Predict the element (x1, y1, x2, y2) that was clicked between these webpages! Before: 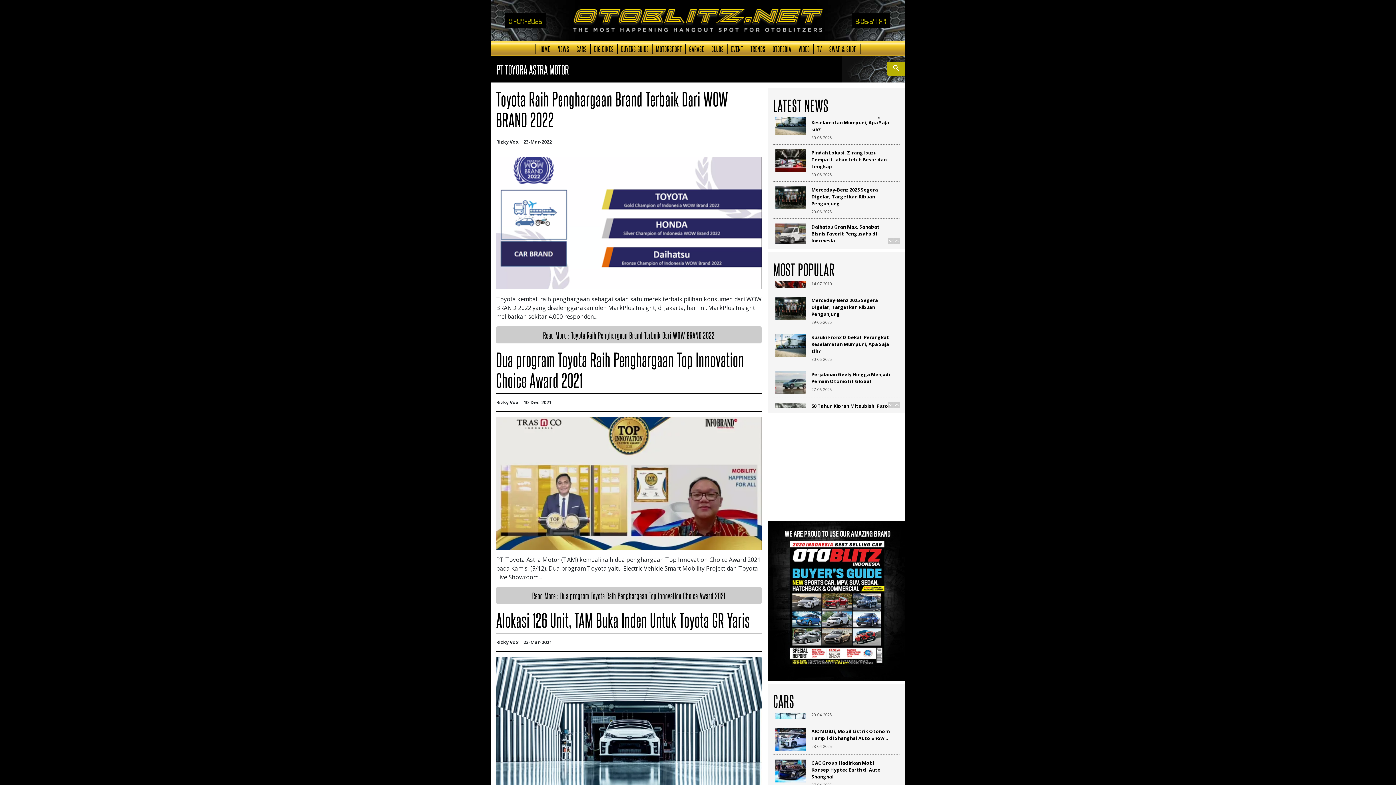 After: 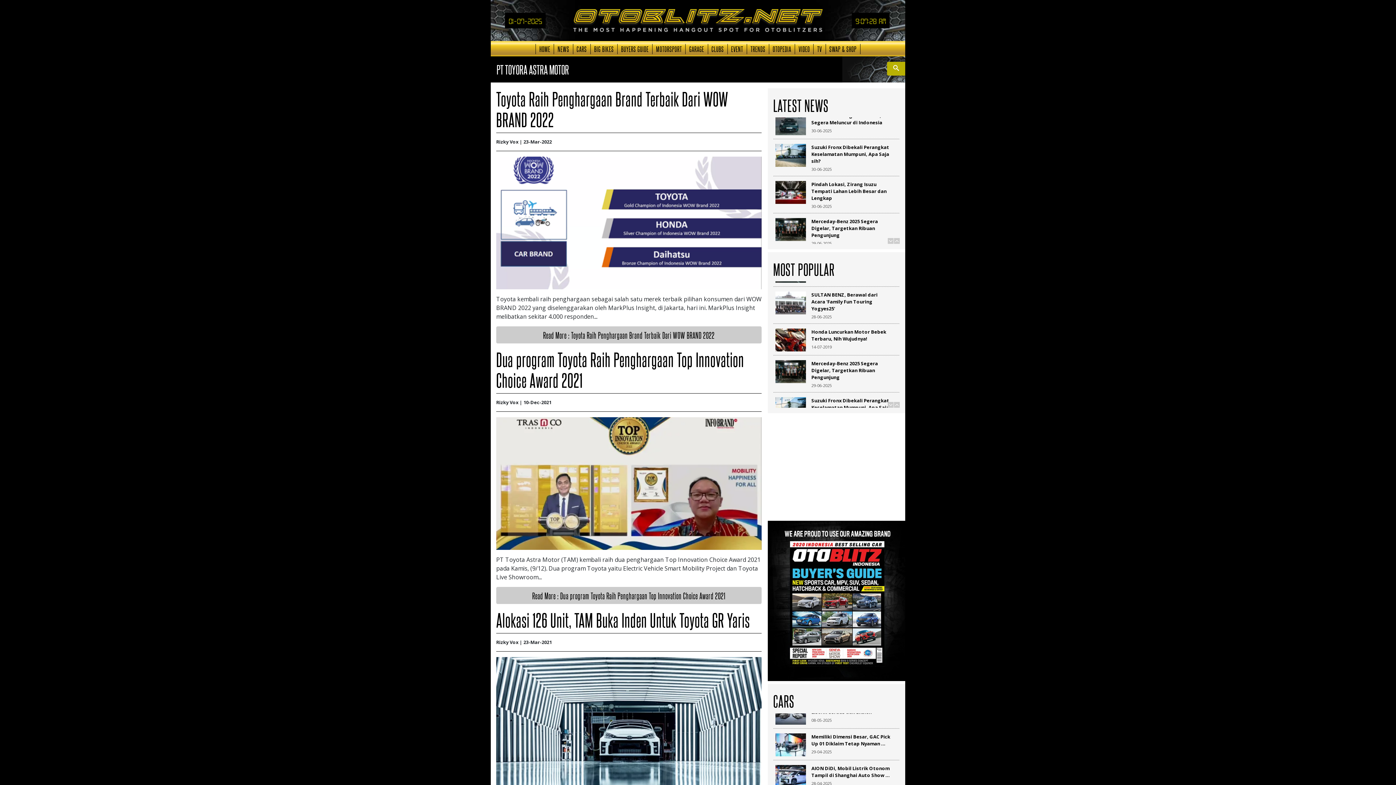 Action: label: PT TOYORA ASTRA MOTOR bbox: (496, 62, 569, 76)